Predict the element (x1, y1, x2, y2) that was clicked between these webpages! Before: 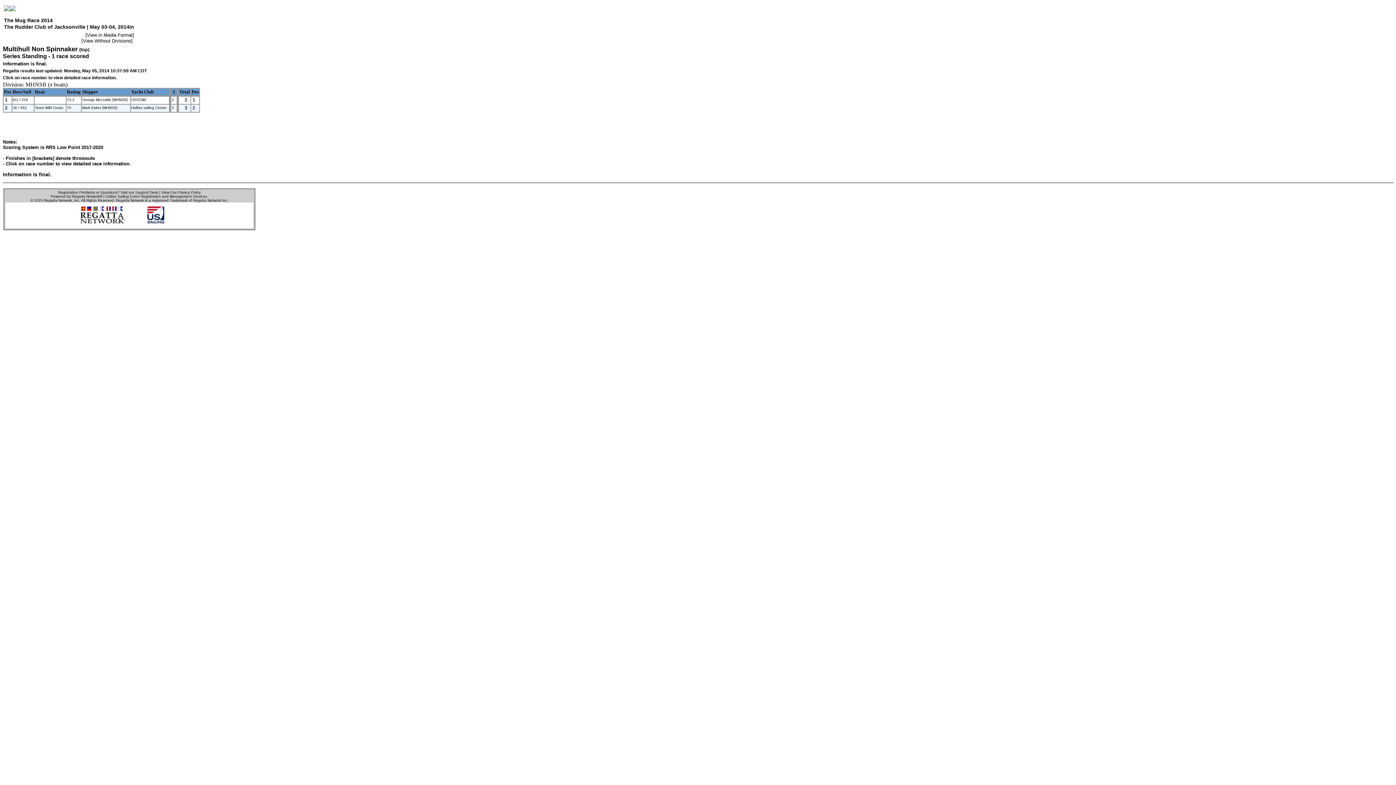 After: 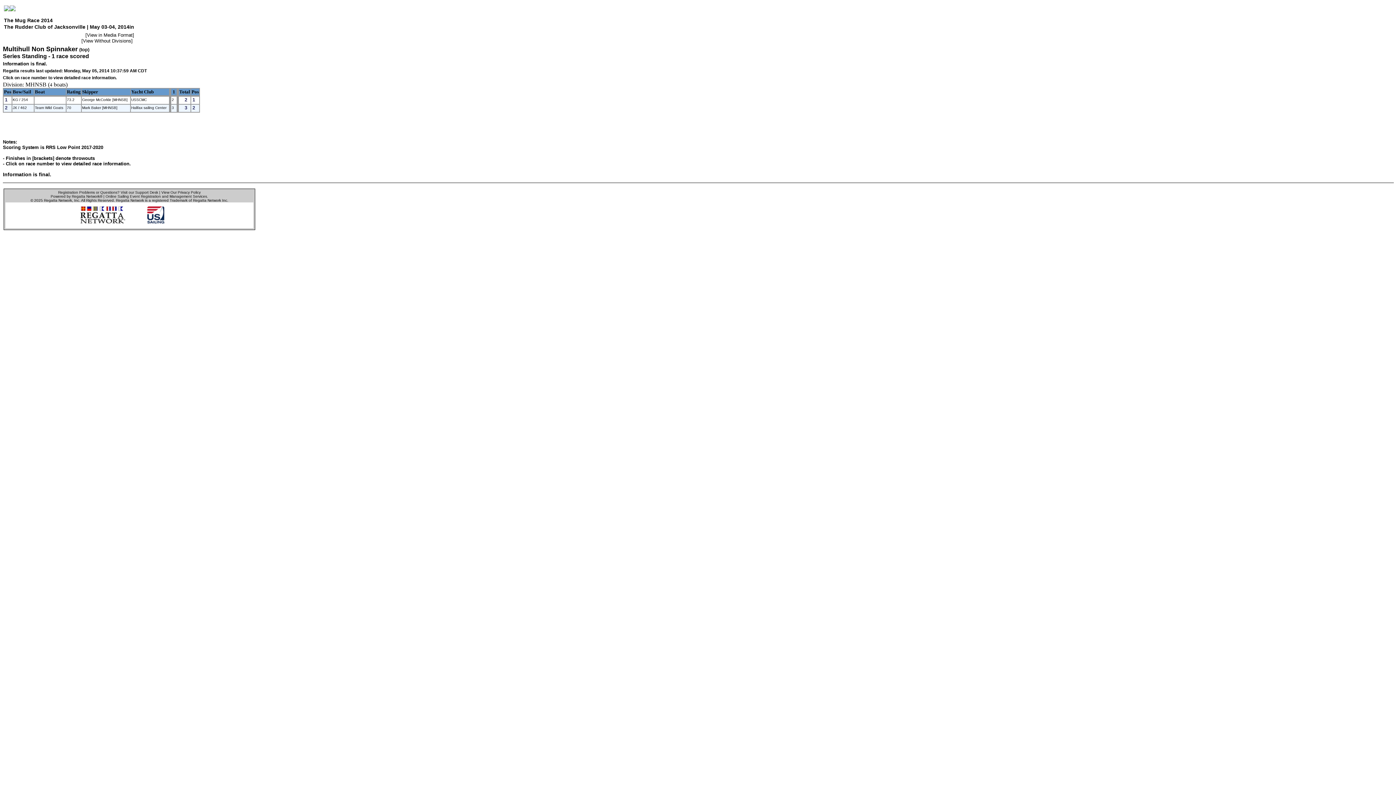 Action: label: Multihull Non Spinnaker bbox: (2, 46, 77, 52)